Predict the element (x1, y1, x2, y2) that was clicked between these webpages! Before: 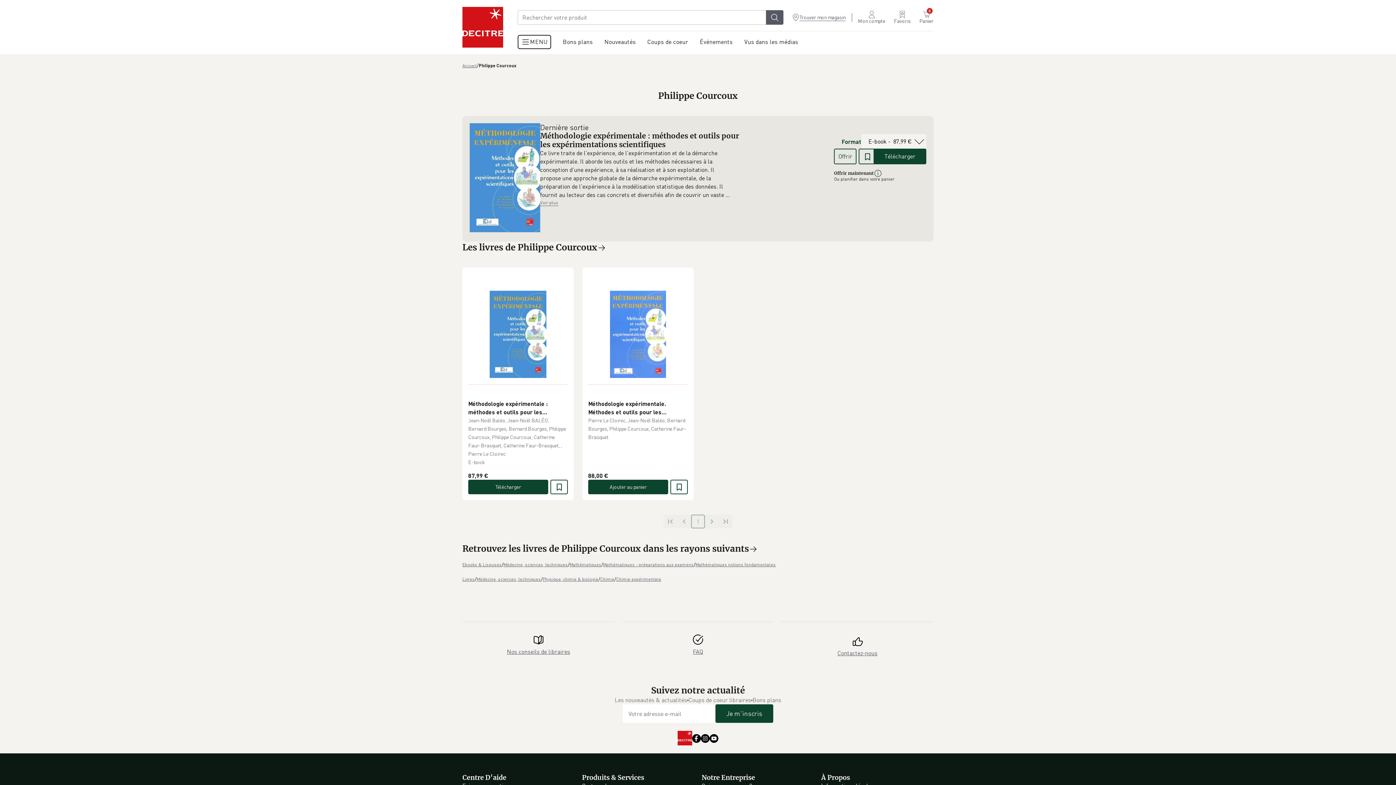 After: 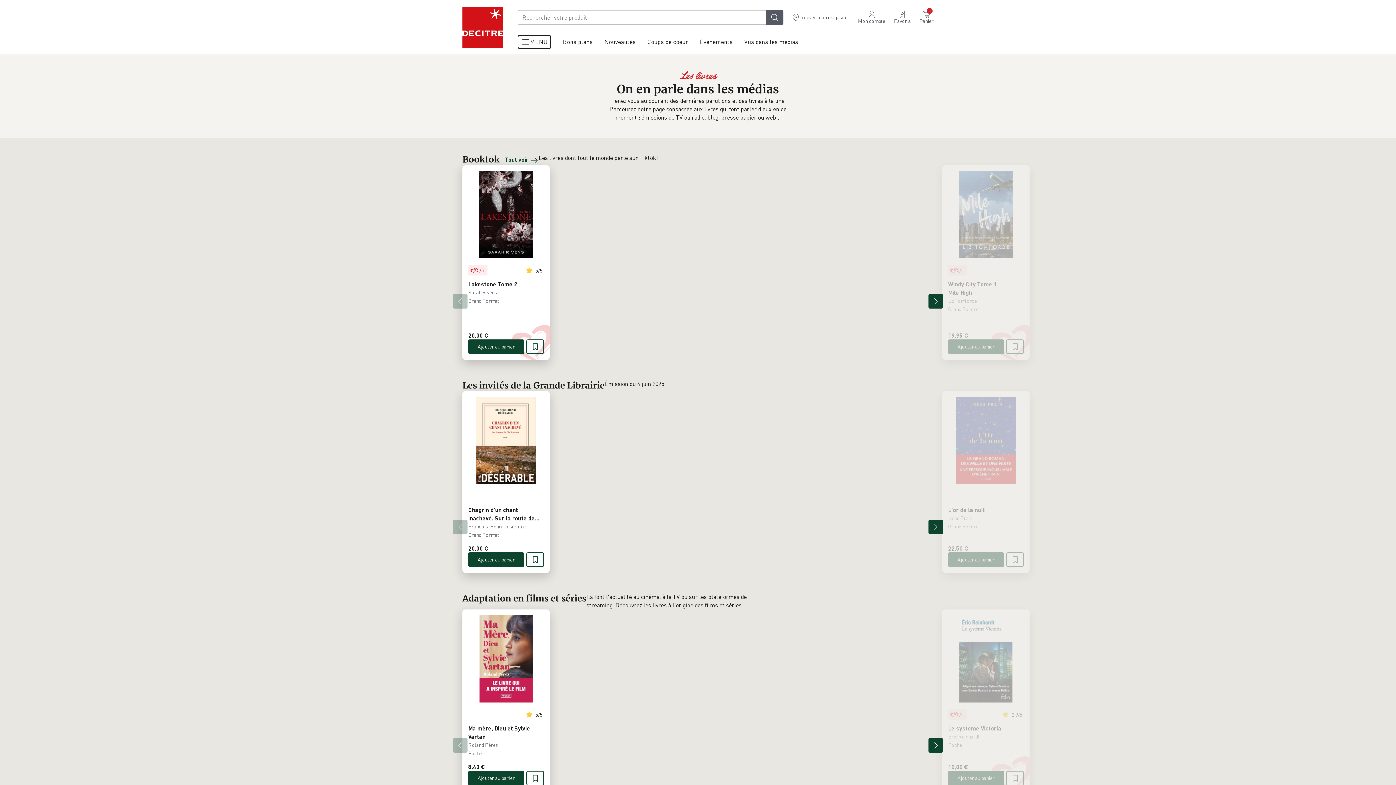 Action: label: Vus dans les médias bbox: (738, 31, 804, 54)